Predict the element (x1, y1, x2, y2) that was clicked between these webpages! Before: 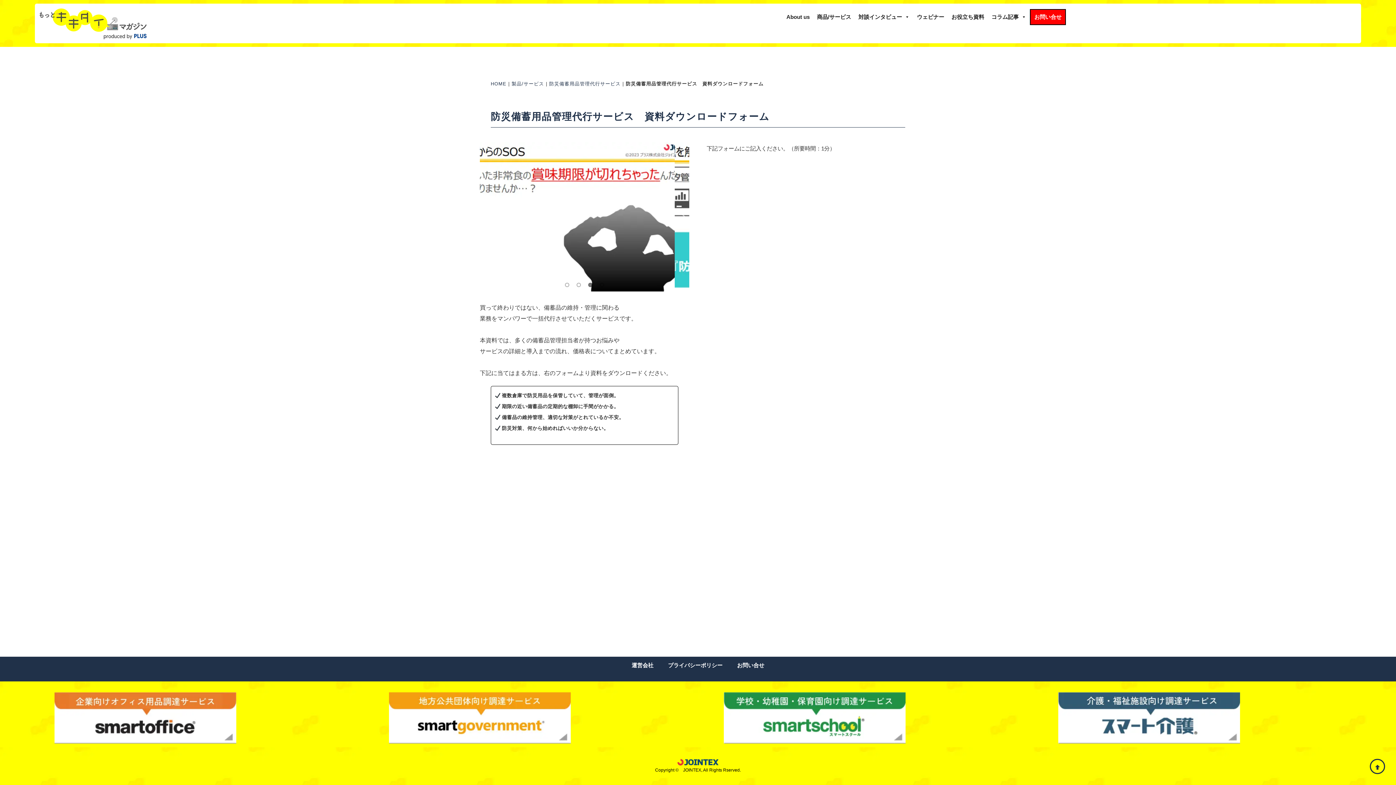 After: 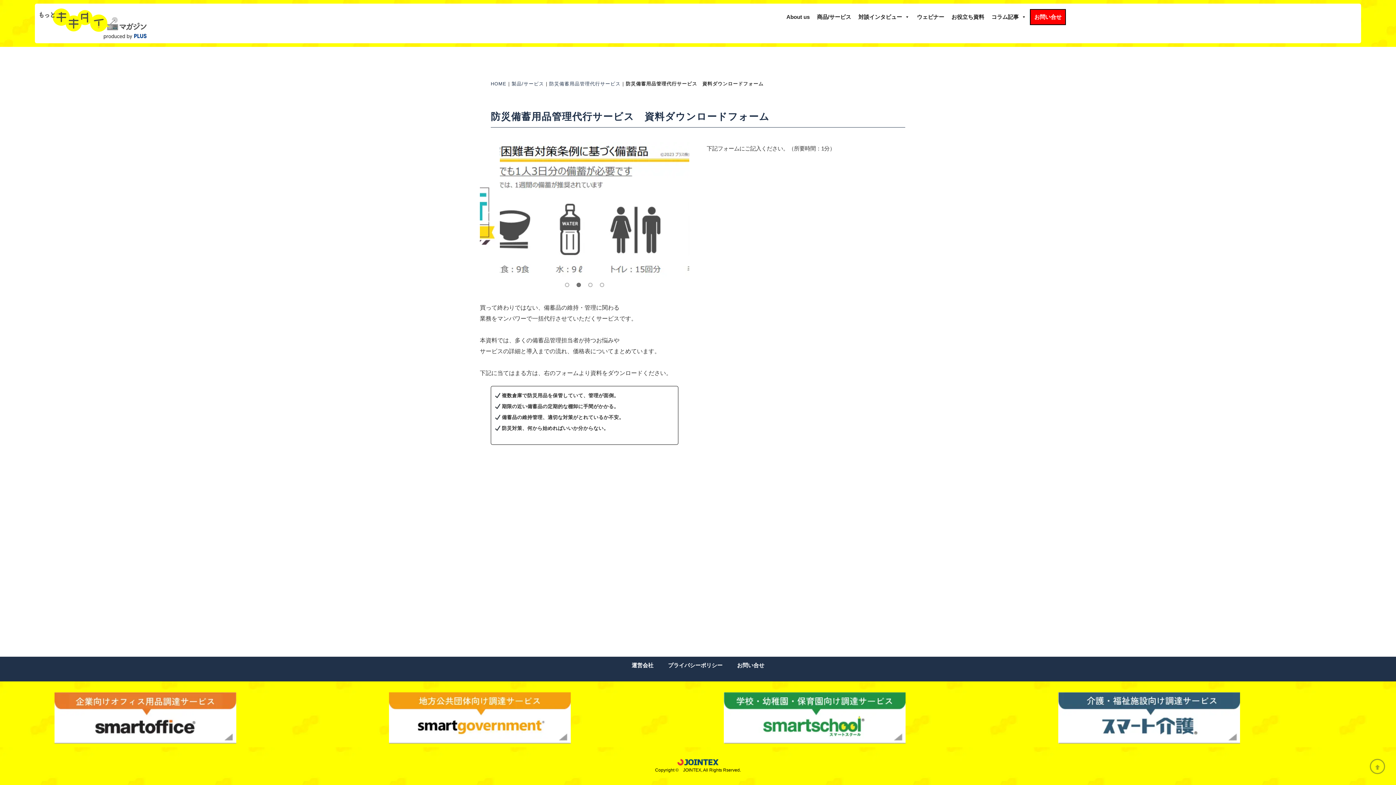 Action: bbox: (1370, 759, 1385, 774)